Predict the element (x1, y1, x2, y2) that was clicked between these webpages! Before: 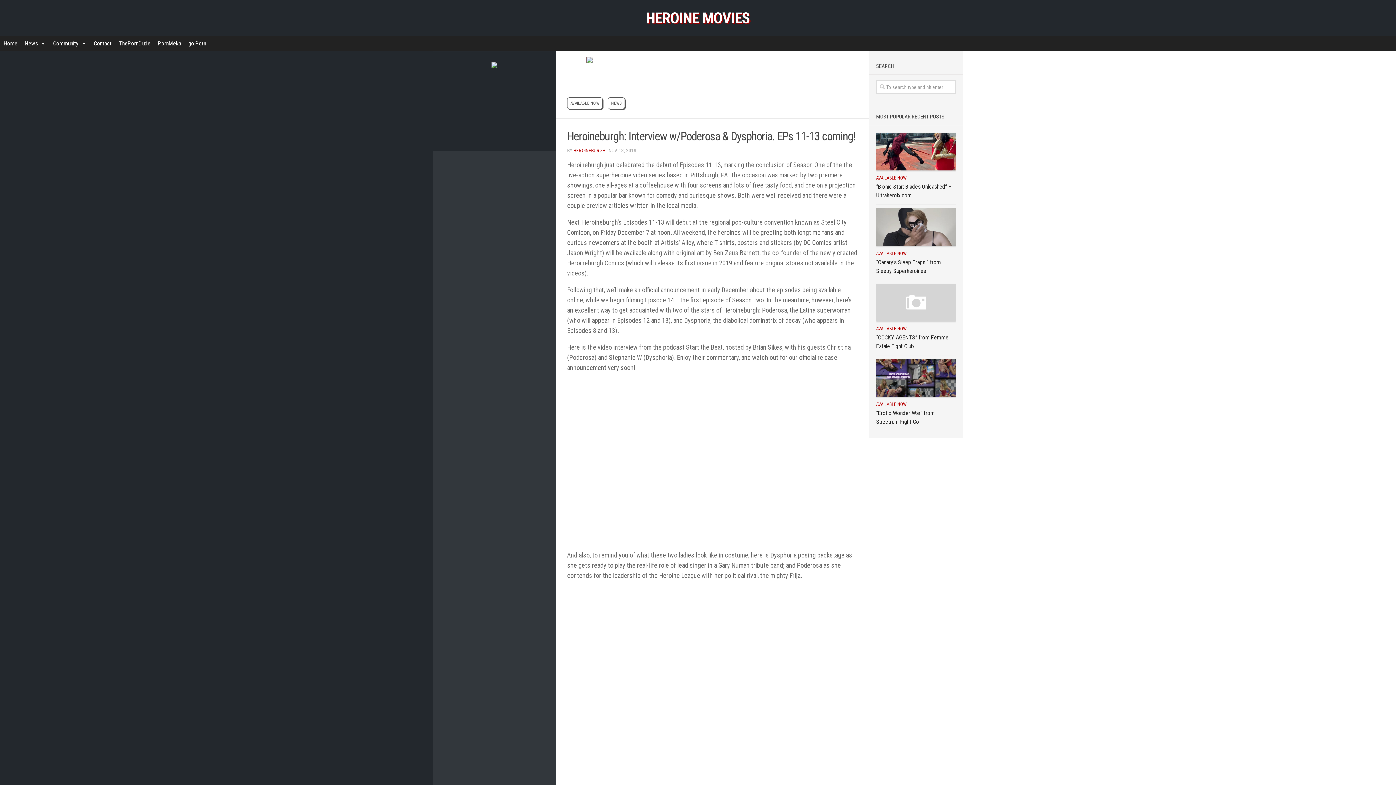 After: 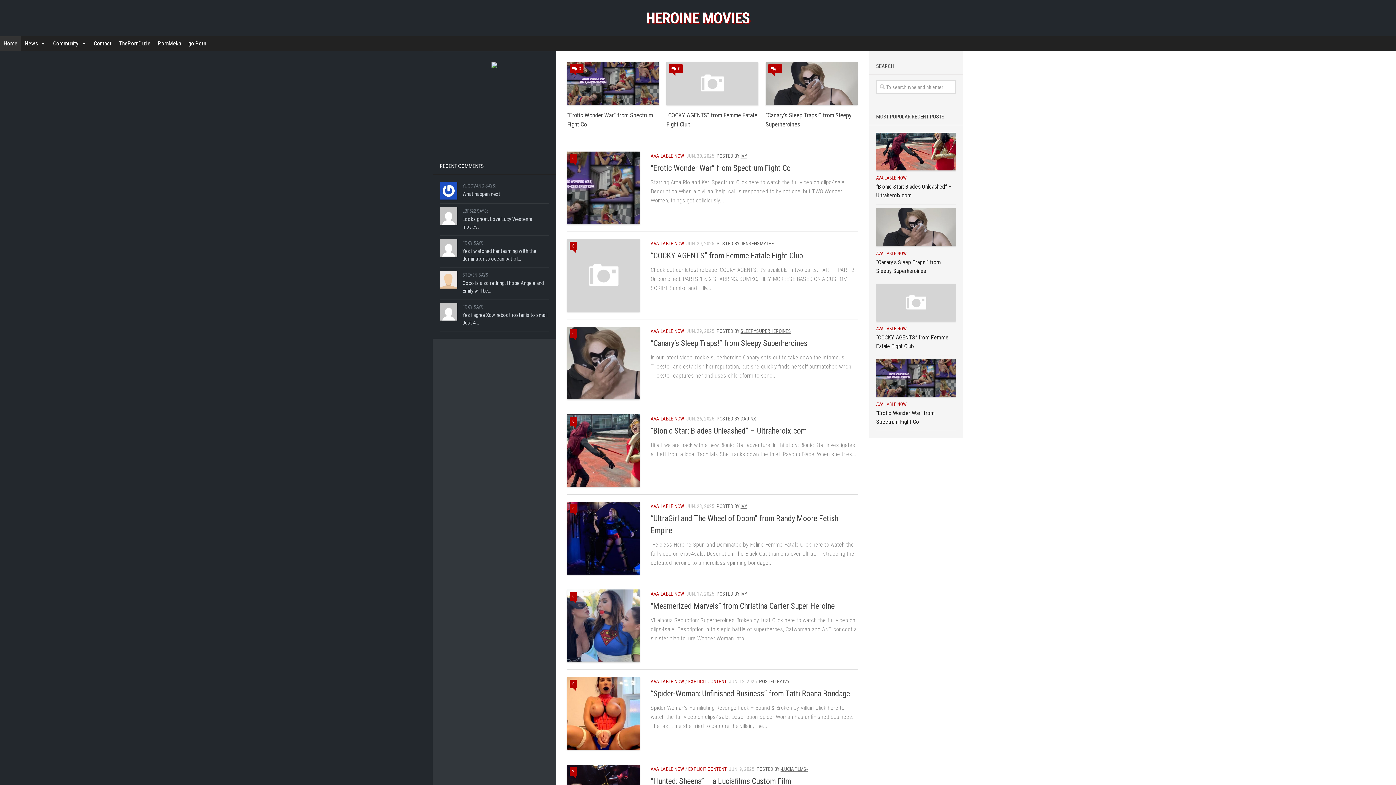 Action: label: HEROINE MOVIES bbox: (443, 7, 952, 29)